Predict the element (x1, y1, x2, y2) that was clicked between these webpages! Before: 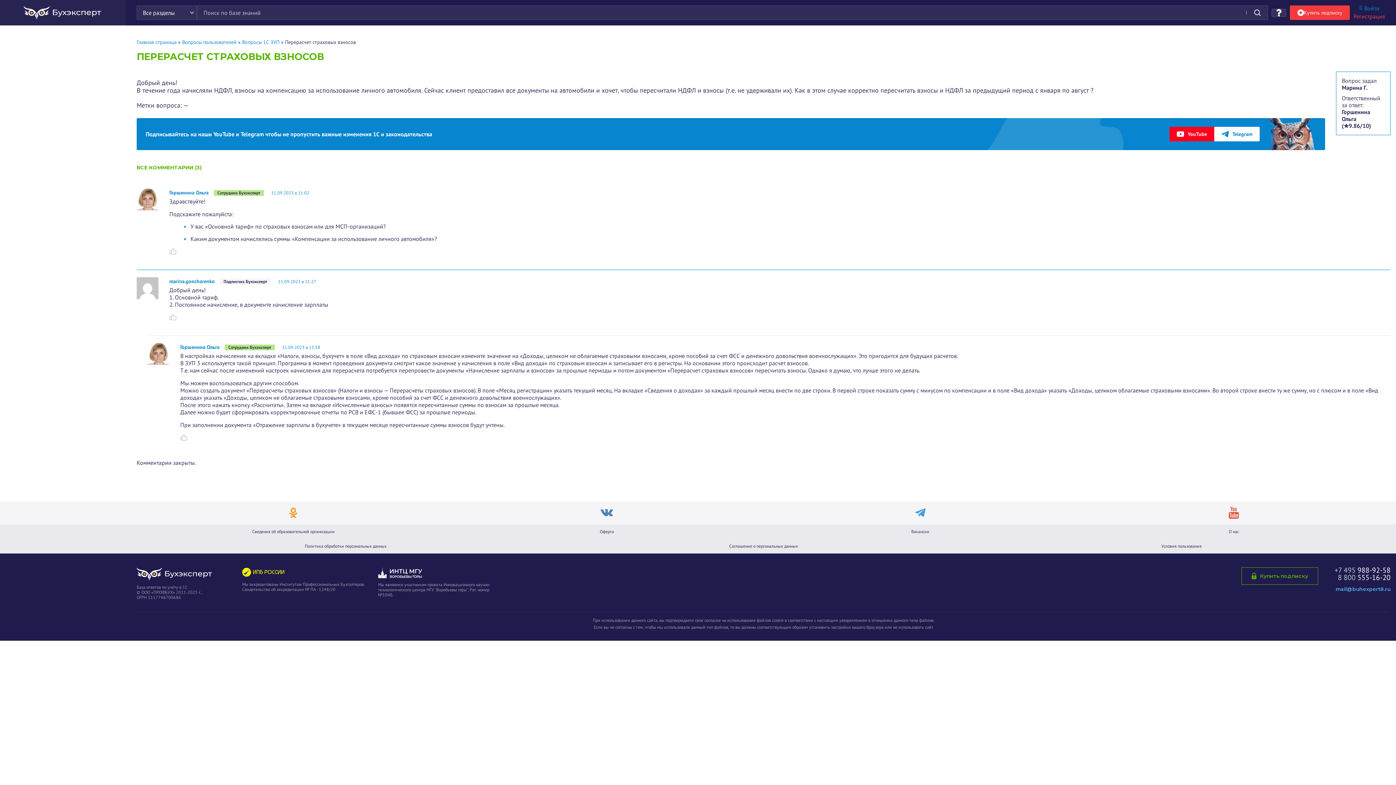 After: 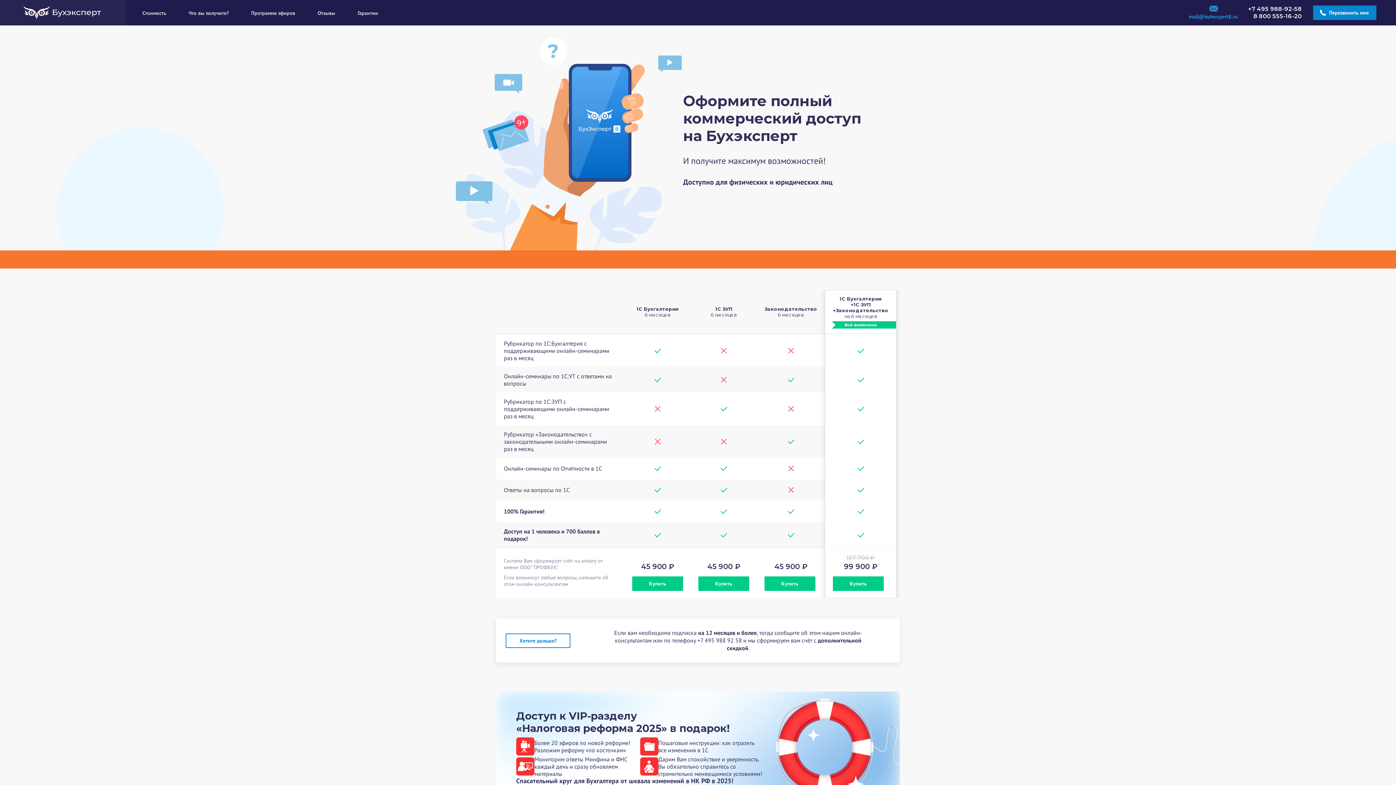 Action: bbox: (1241, 567, 1318, 585) label: Купить подписку